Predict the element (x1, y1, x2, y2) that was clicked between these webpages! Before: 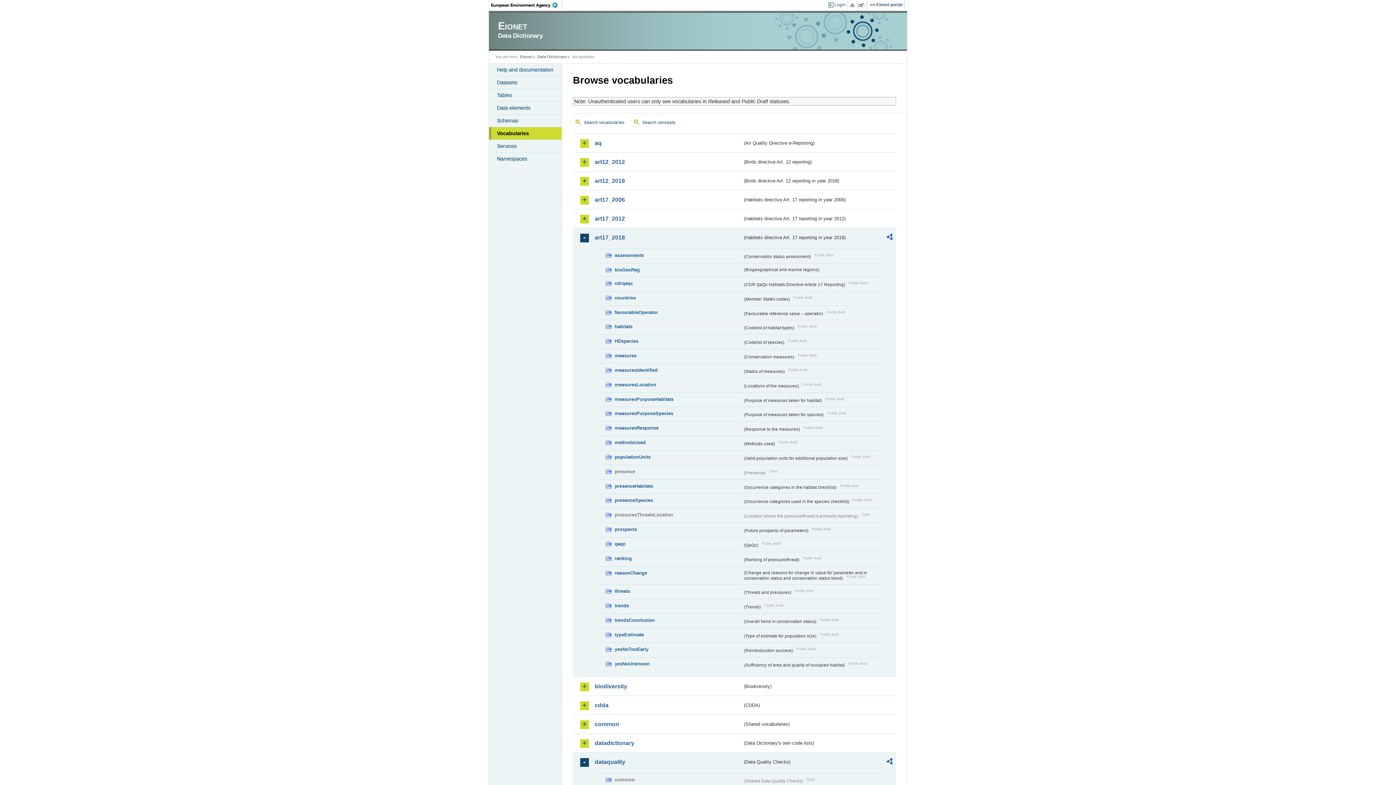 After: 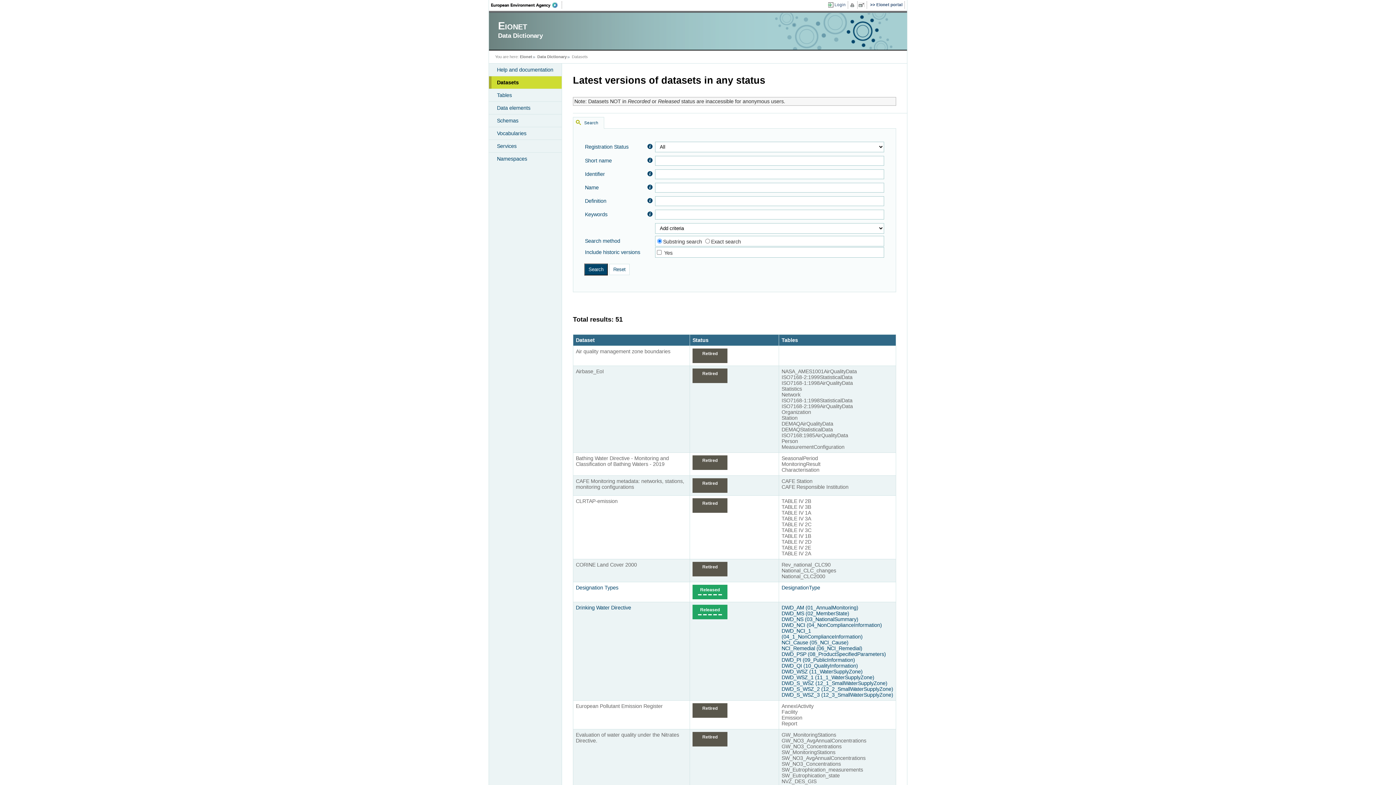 Action: bbox: (489, 76, 561, 88) label: Datasets